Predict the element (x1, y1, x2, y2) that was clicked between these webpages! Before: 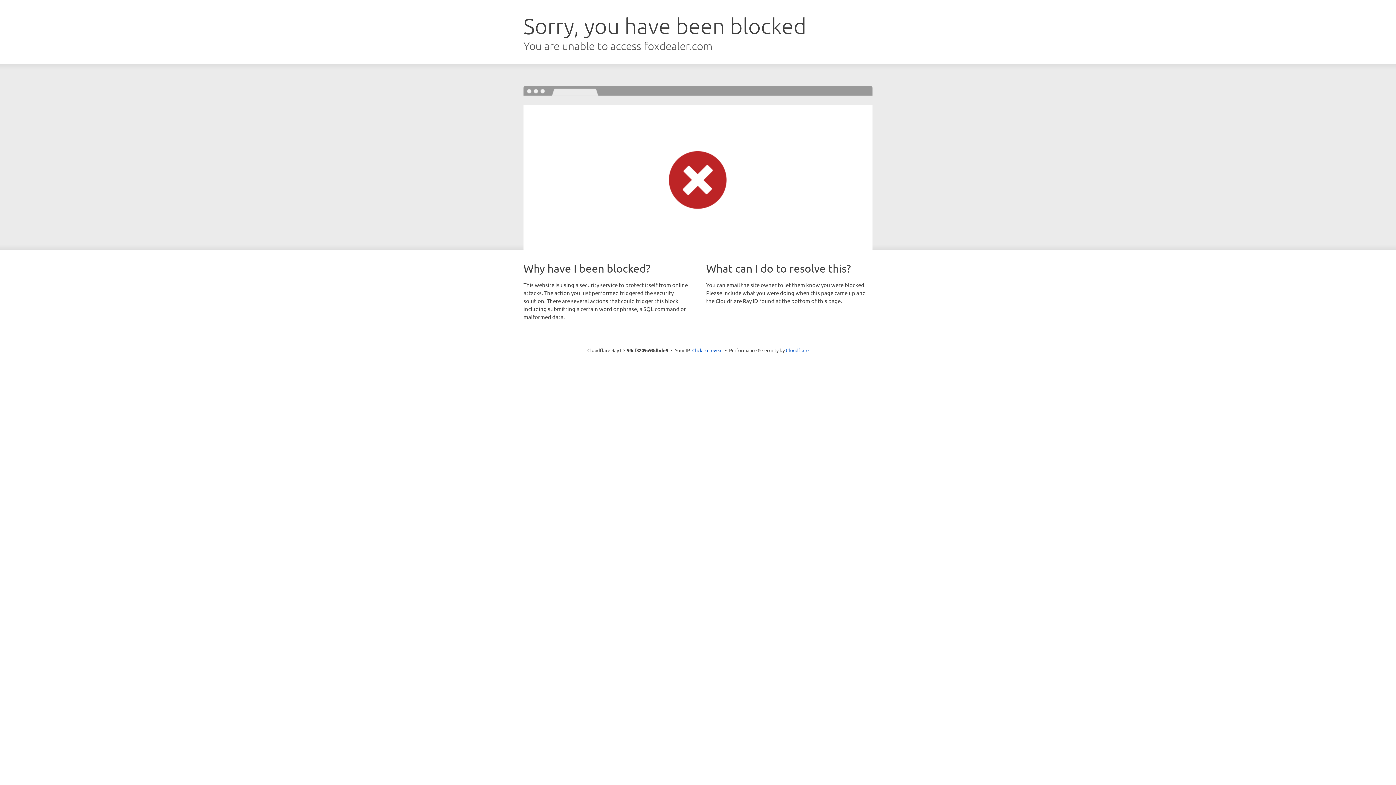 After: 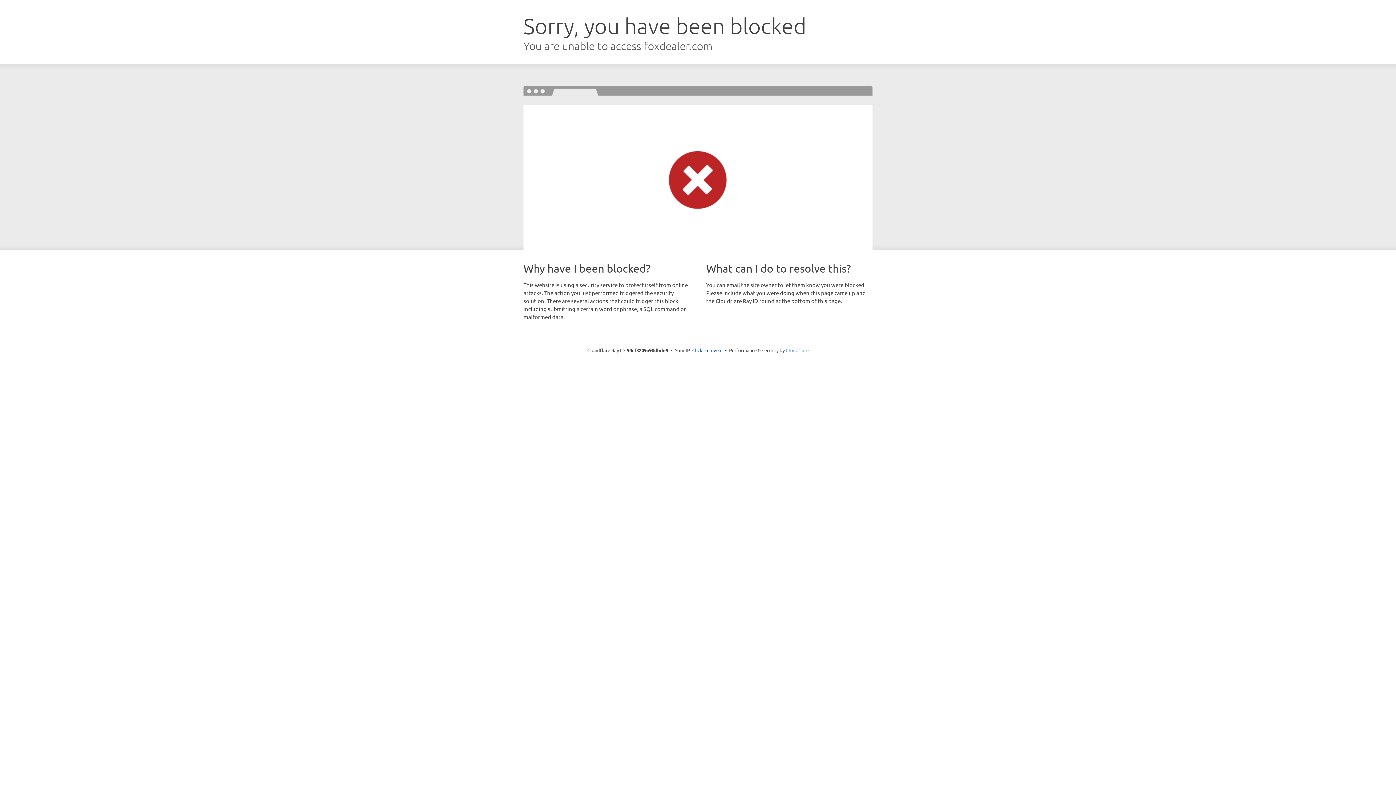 Action: bbox: (786, 347, 808, 353) label: Cloudflare